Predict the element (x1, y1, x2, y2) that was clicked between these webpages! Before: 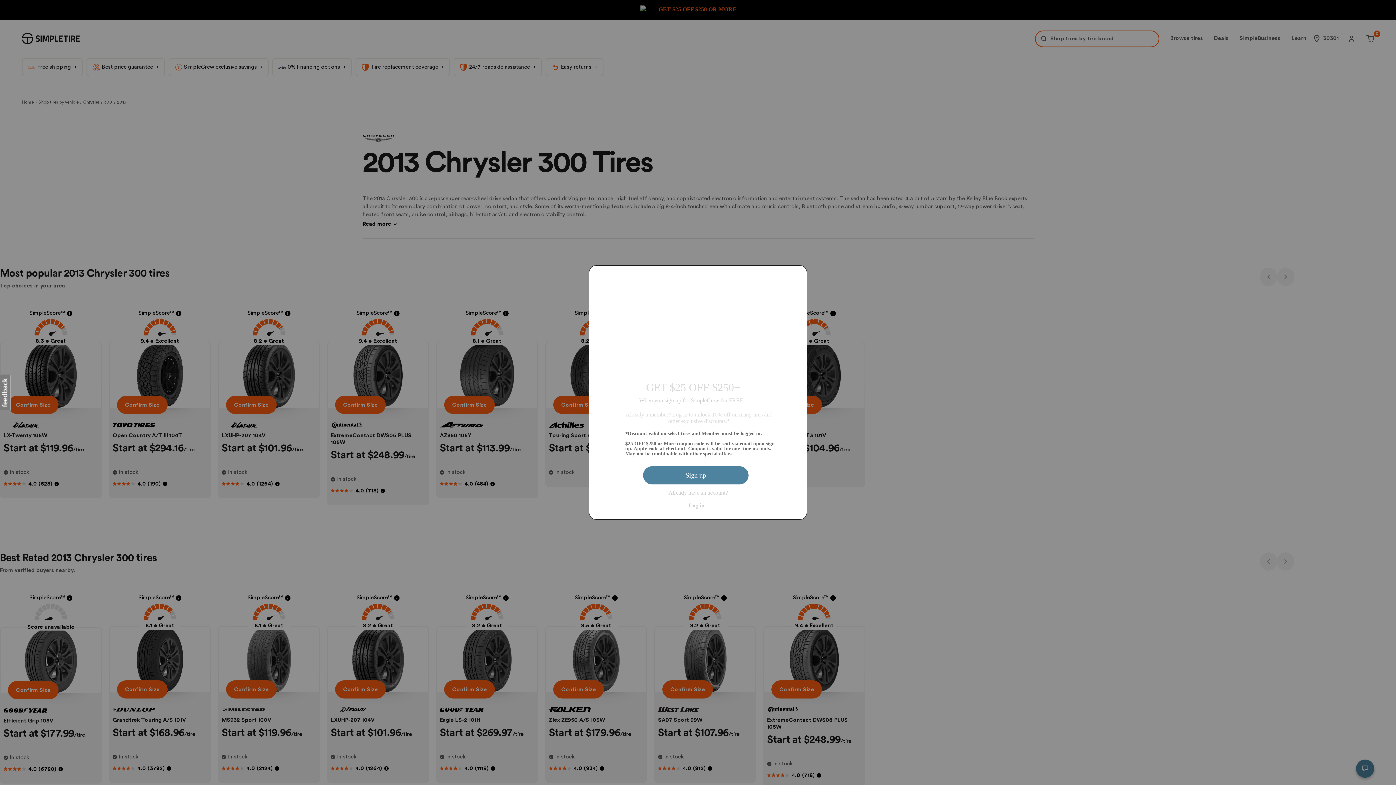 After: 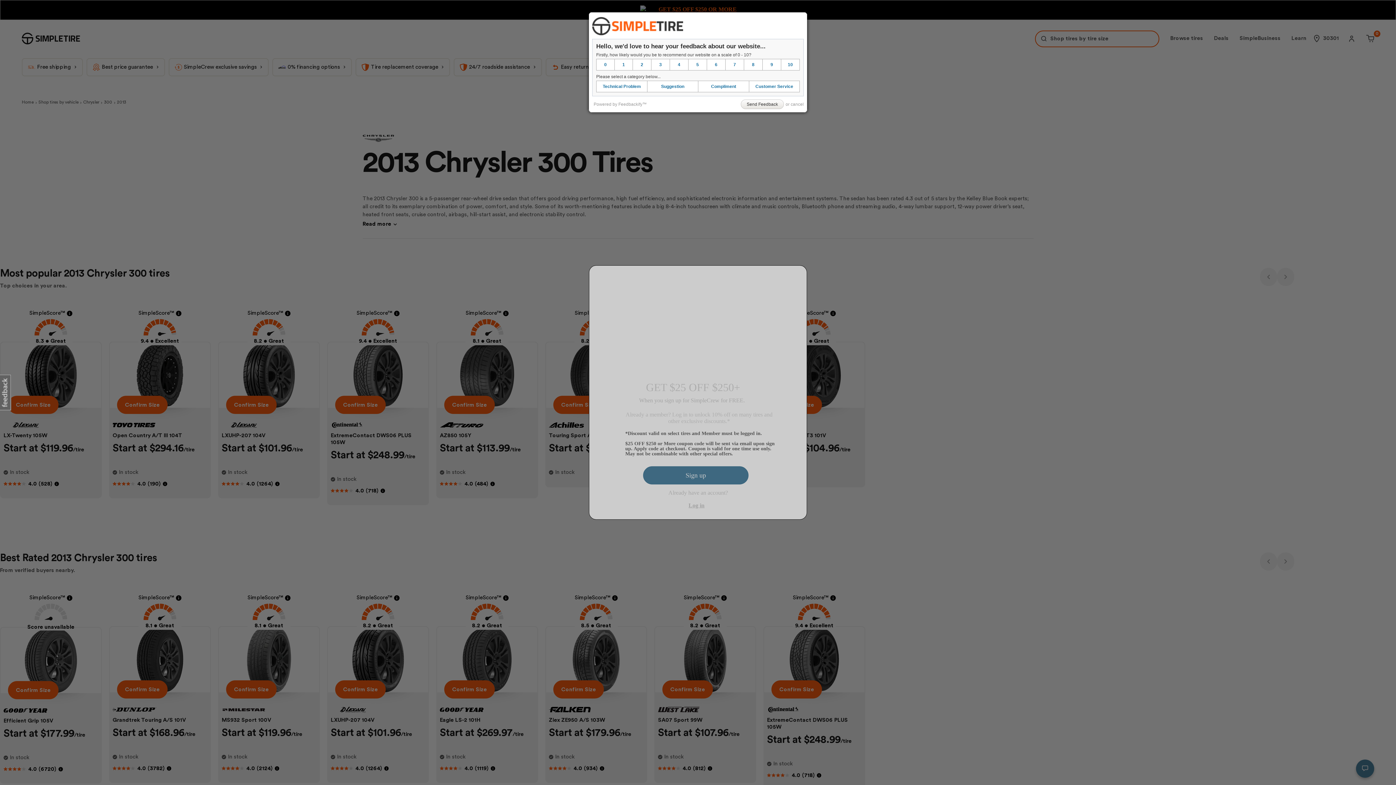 Action: bbox: (-1, 374, 11, 410) label: Feedback